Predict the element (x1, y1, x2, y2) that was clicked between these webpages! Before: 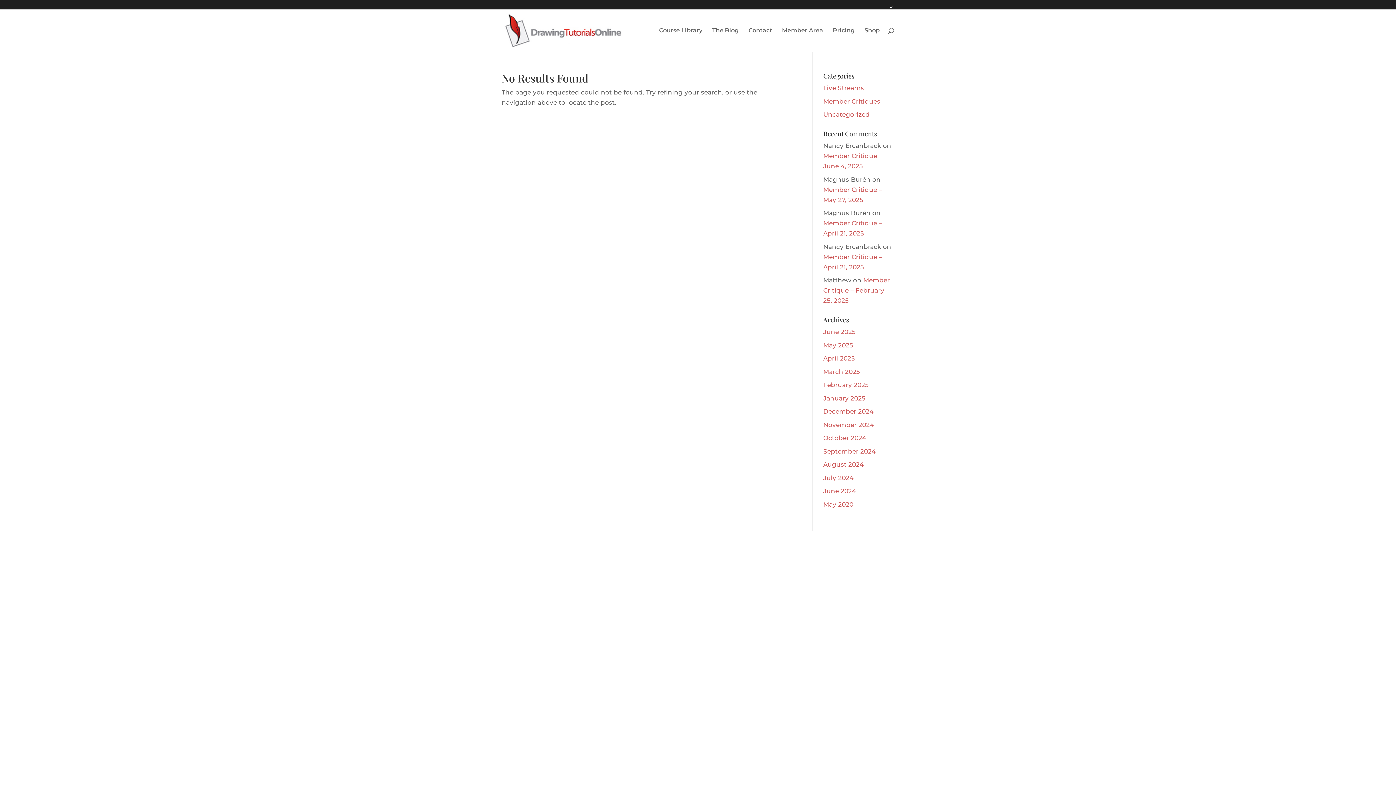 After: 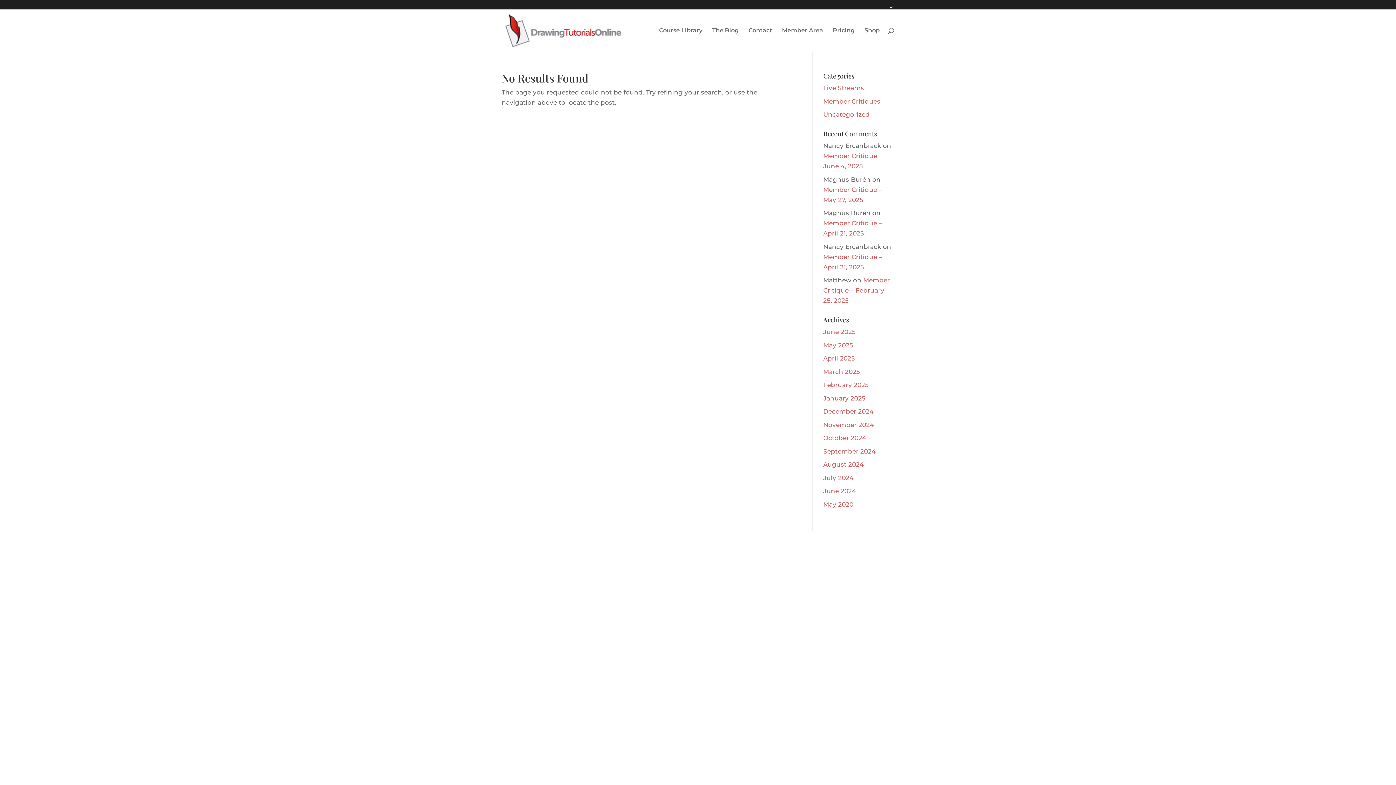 Action: bbox: (823, 368, 860, 375) label: March 2025